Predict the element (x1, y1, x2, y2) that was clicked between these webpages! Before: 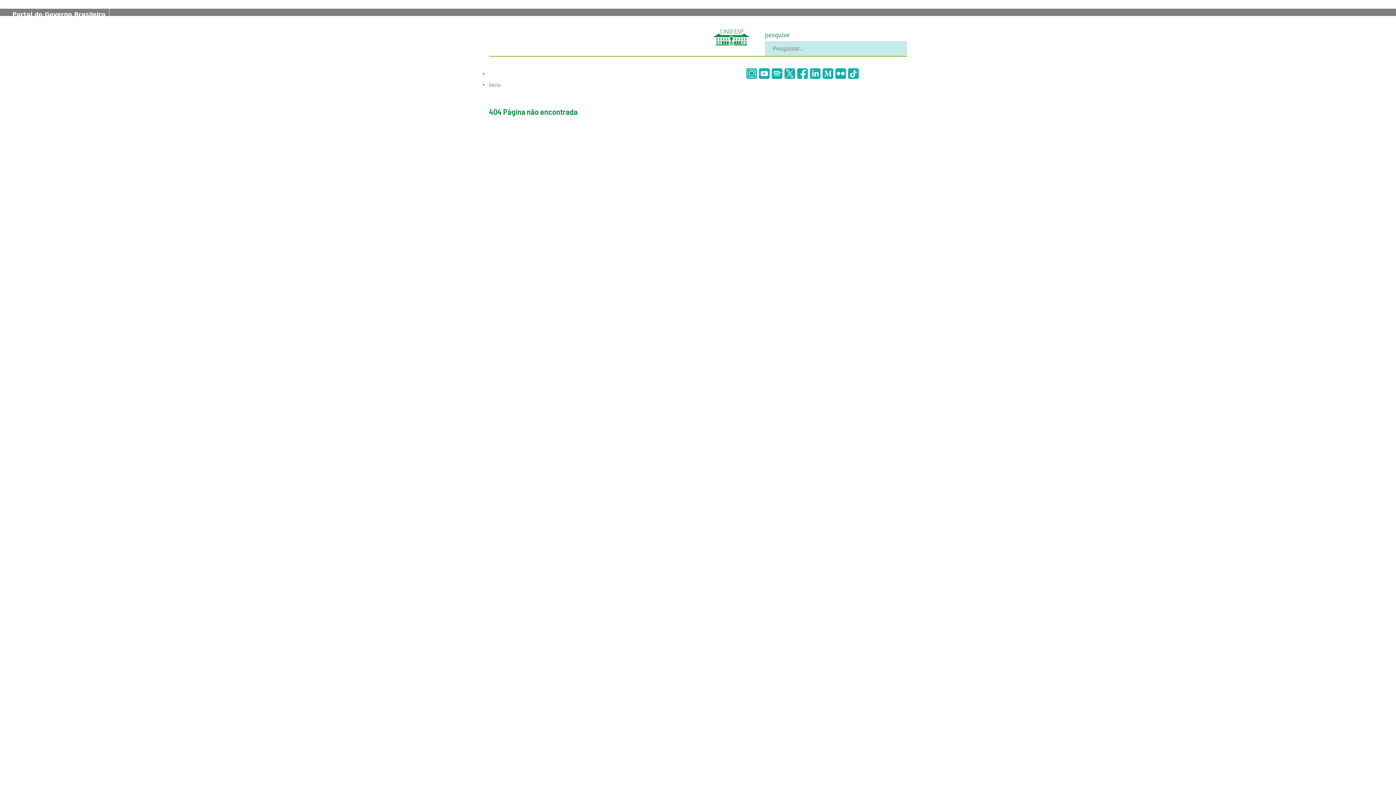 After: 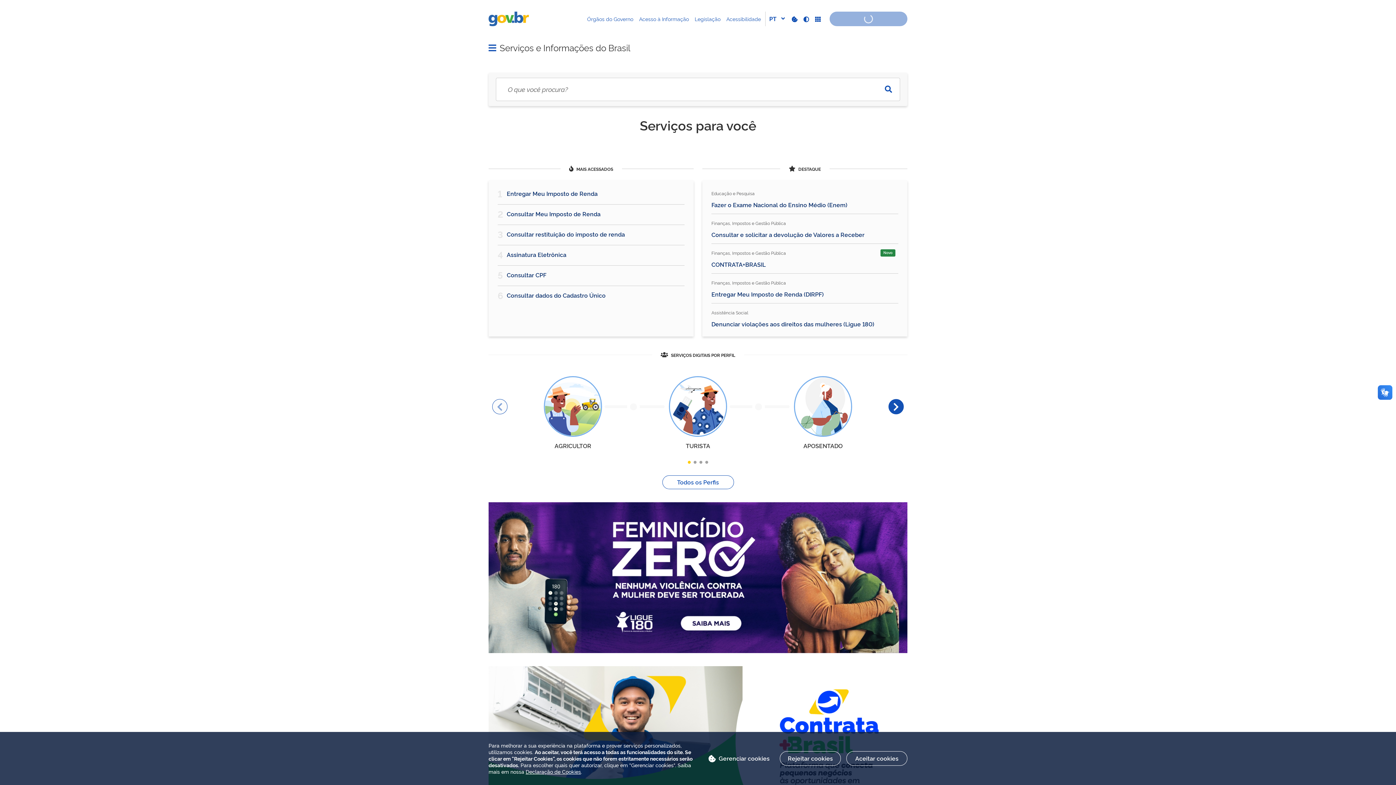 Action: bbox: (12, 10, 105, 17) label: Portal do Governo Brasileiro